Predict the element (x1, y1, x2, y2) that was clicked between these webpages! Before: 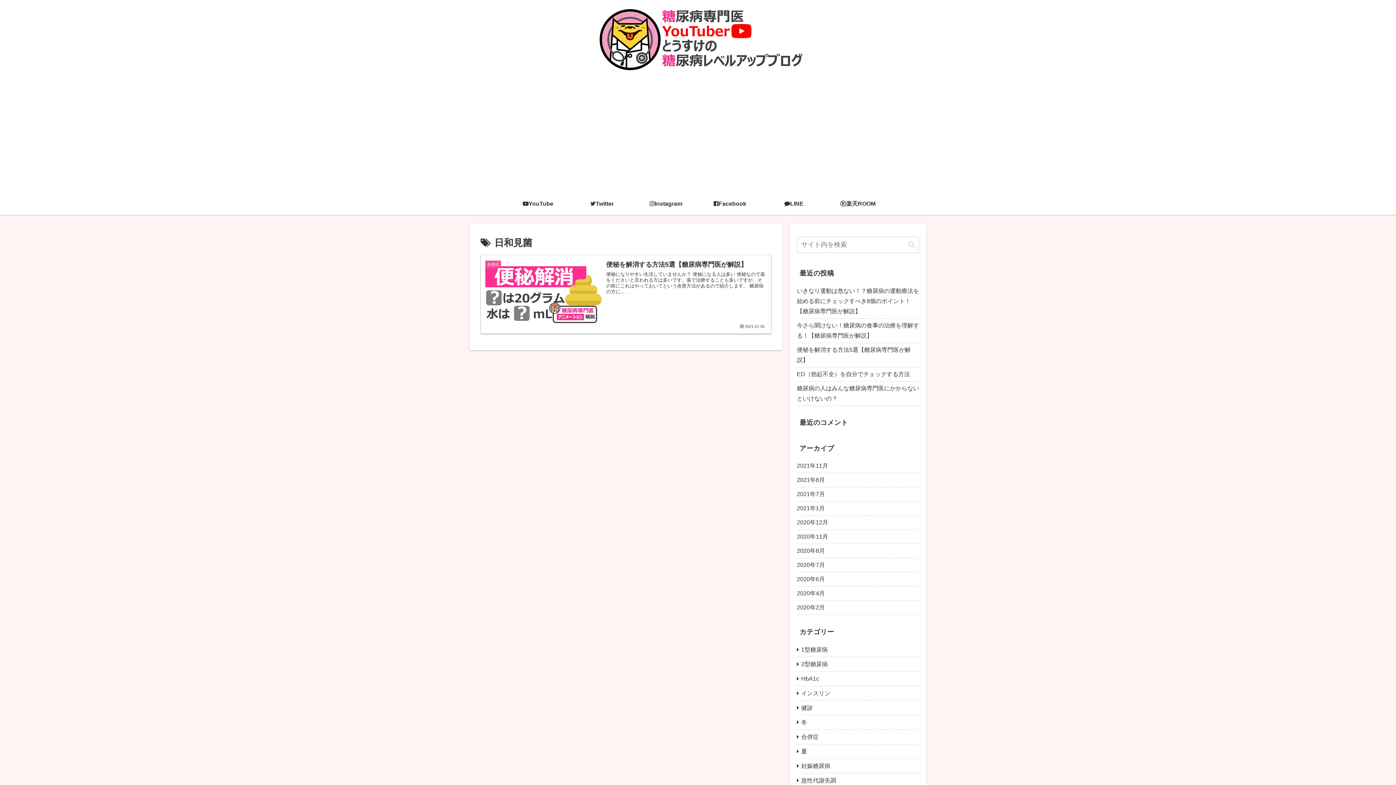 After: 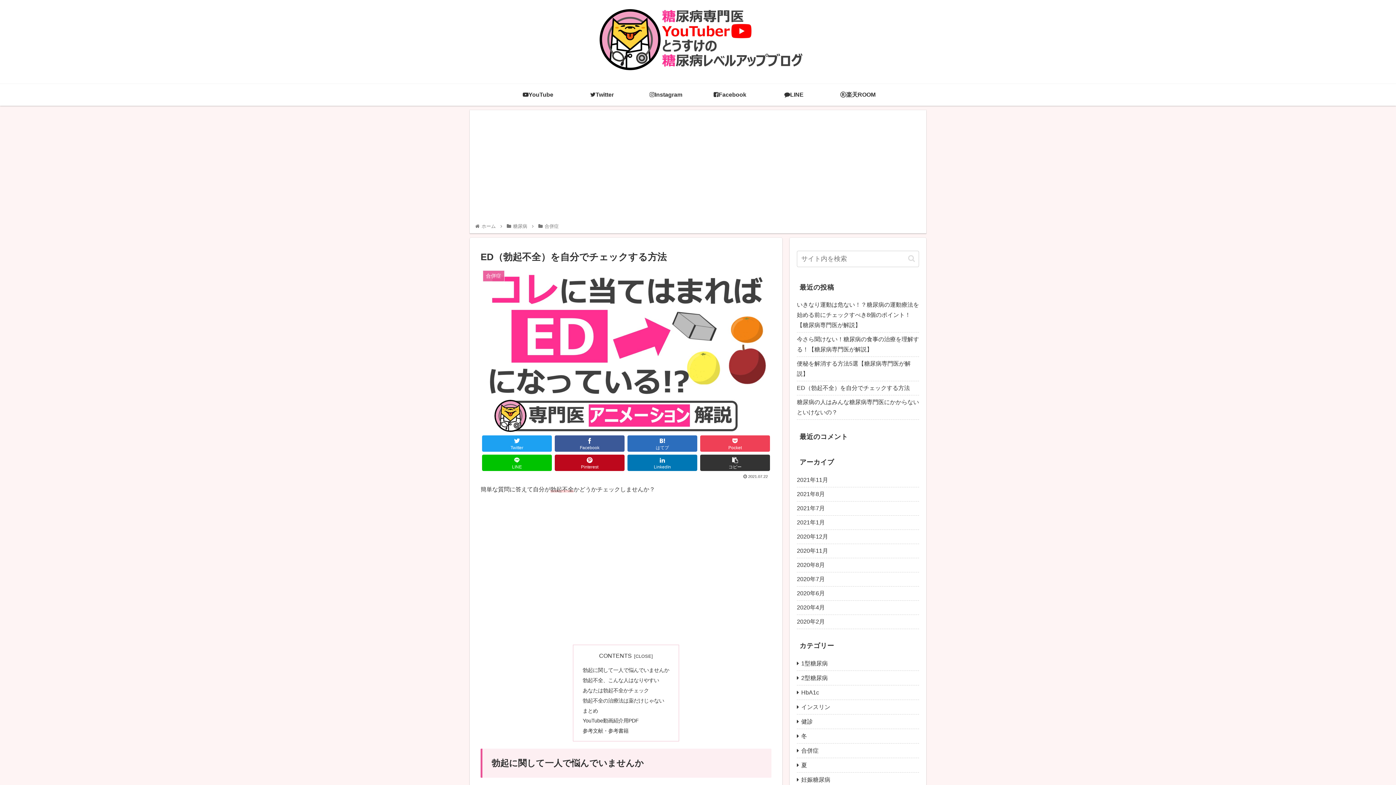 Action: bbox: (797, 367, 919, 381) label: ED（勃起不全）を自分でチェックする方法